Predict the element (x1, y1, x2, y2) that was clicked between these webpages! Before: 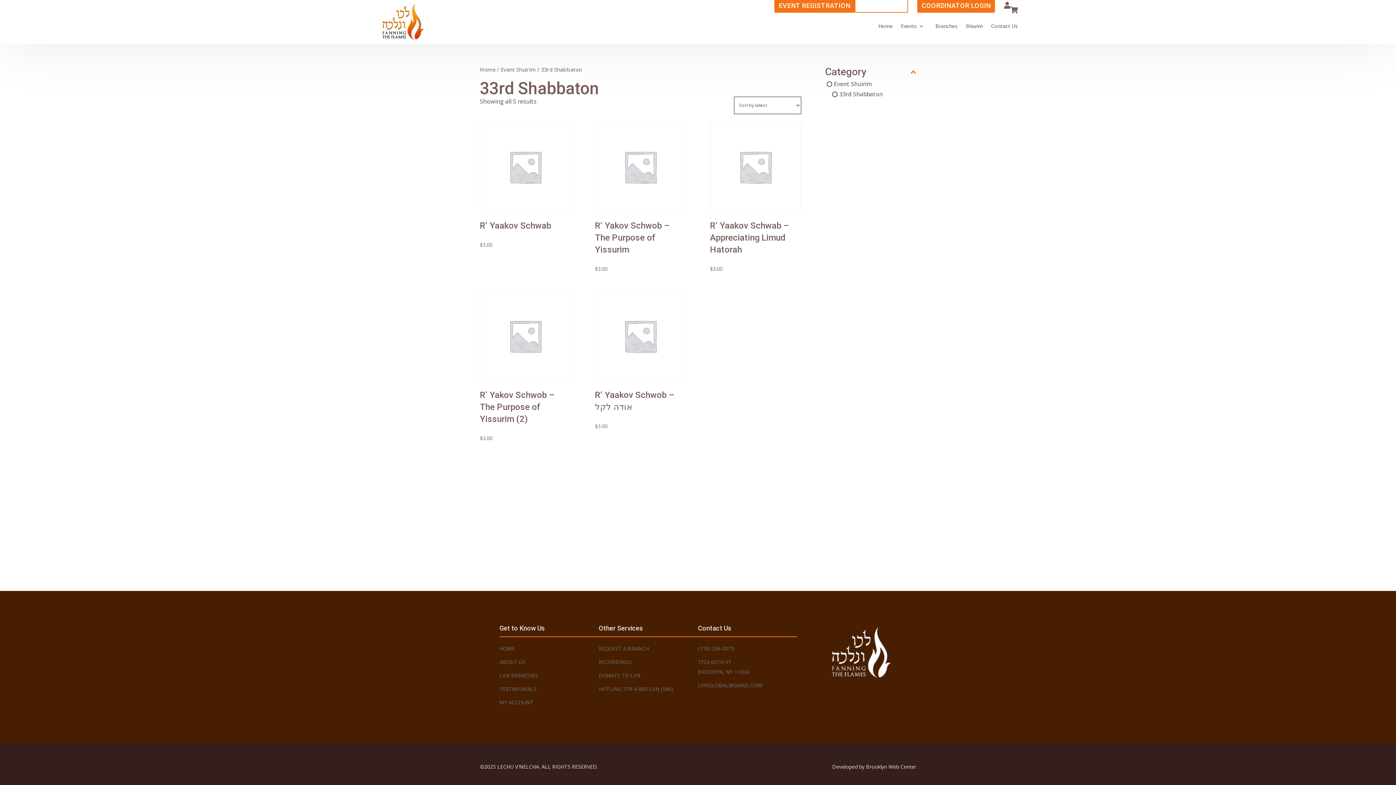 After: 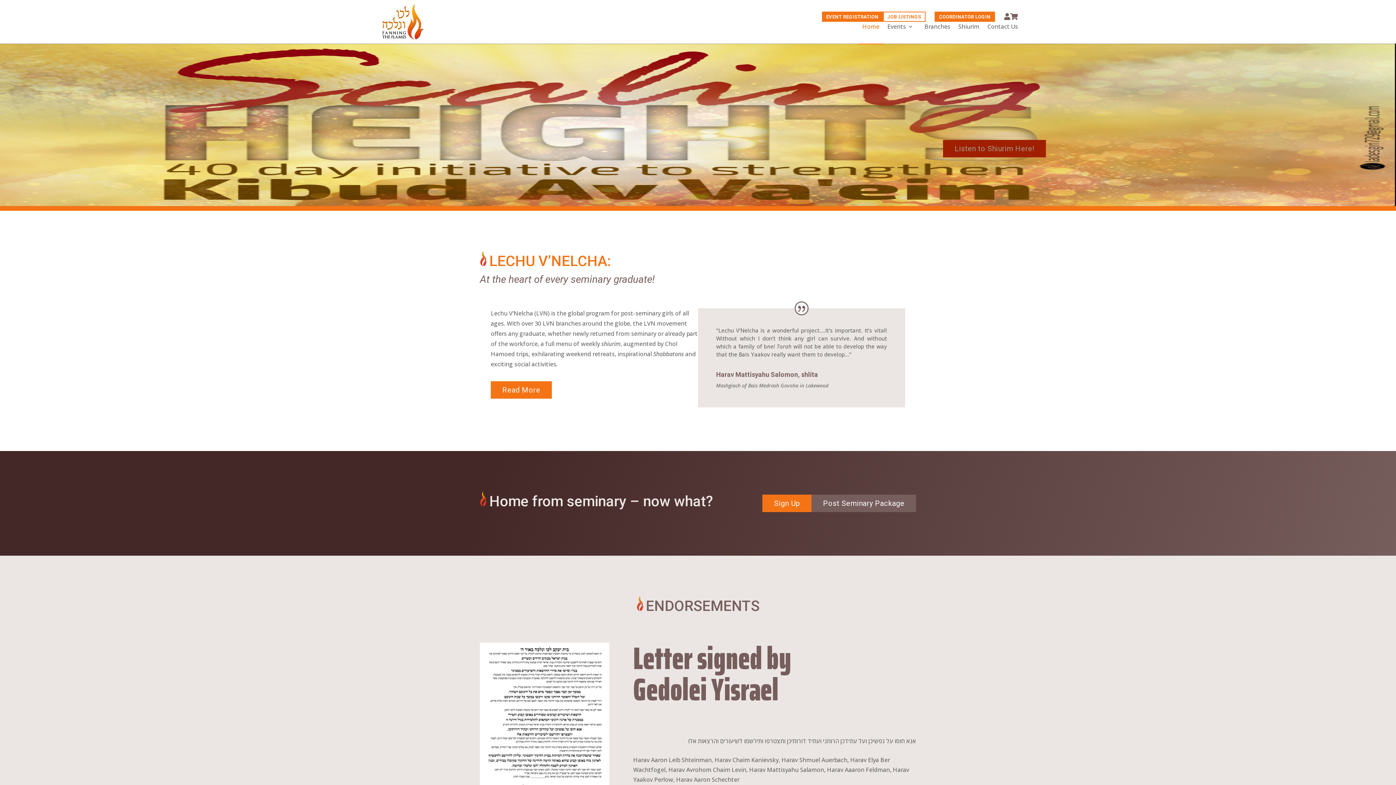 Action: label: HOME bbox: (499, 645, 514, 652)